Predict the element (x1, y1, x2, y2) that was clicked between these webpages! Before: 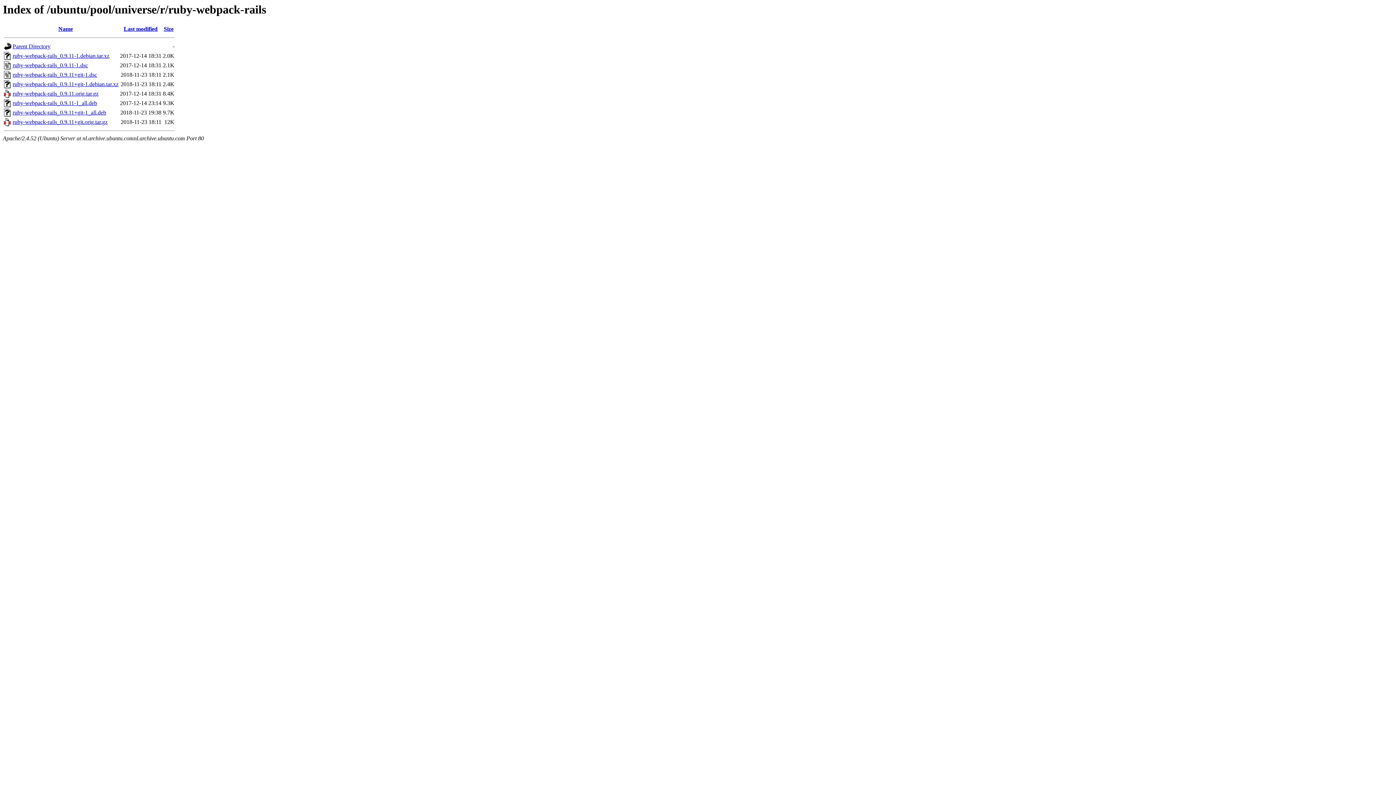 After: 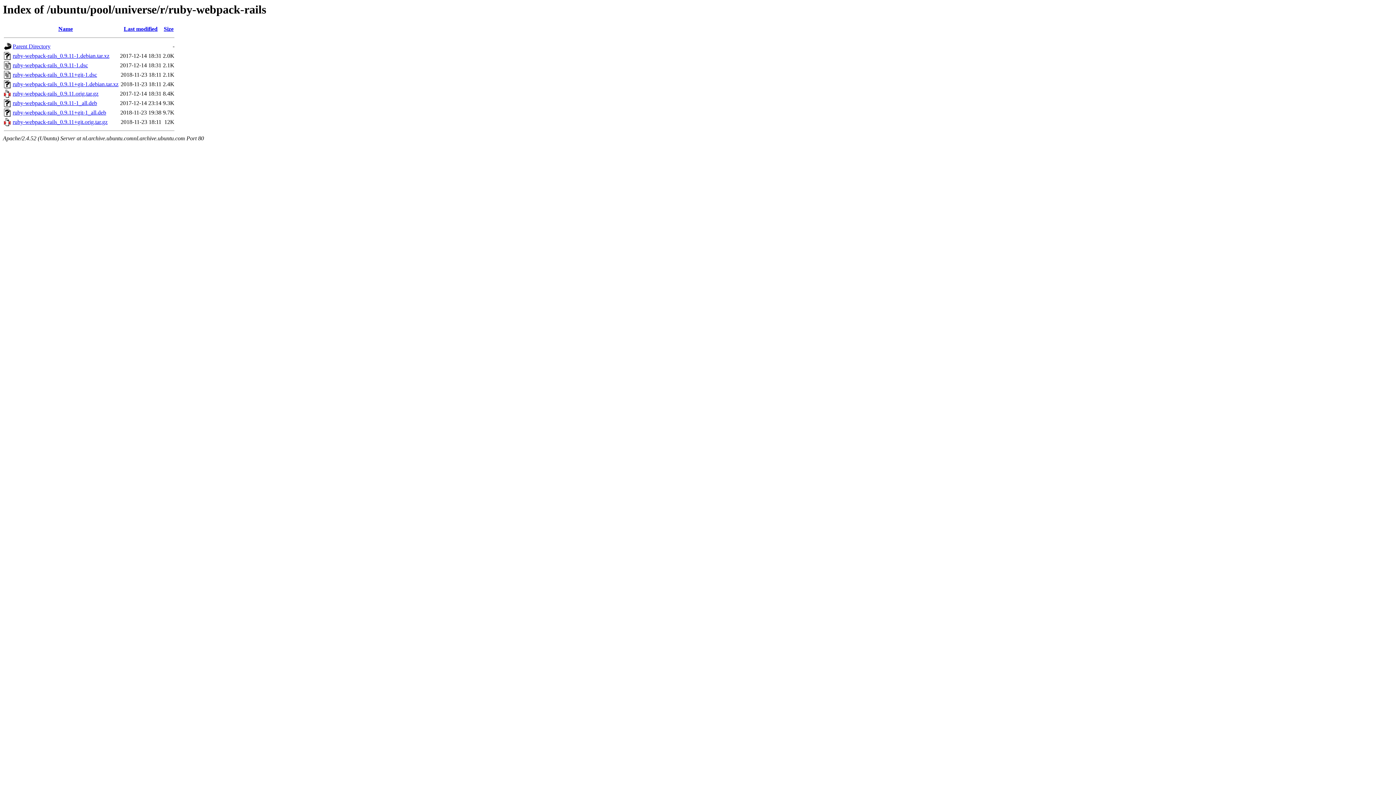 Action: label: ruby-webpack-rails_0.9.11+git-1.debian.tar.xz bbox: (12, 81, 118, 87)